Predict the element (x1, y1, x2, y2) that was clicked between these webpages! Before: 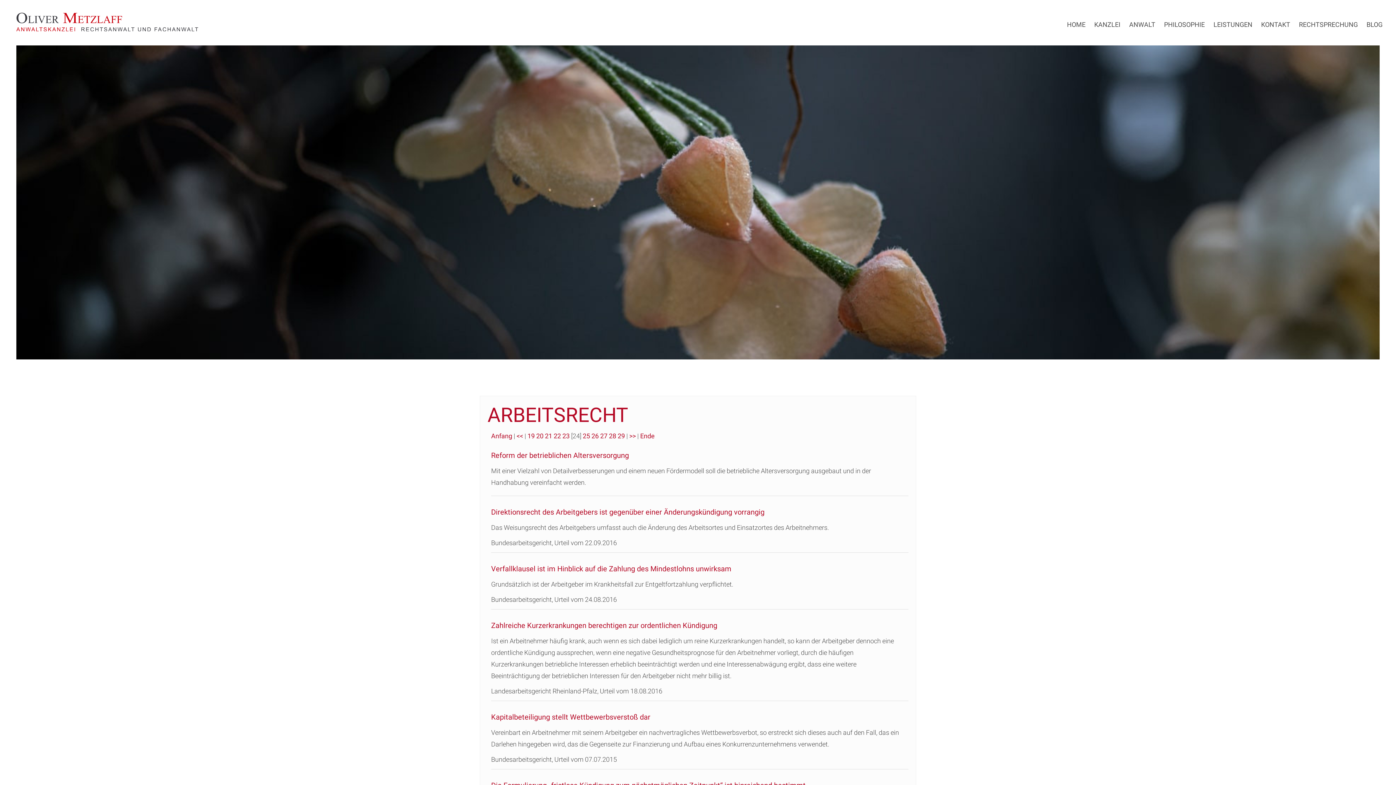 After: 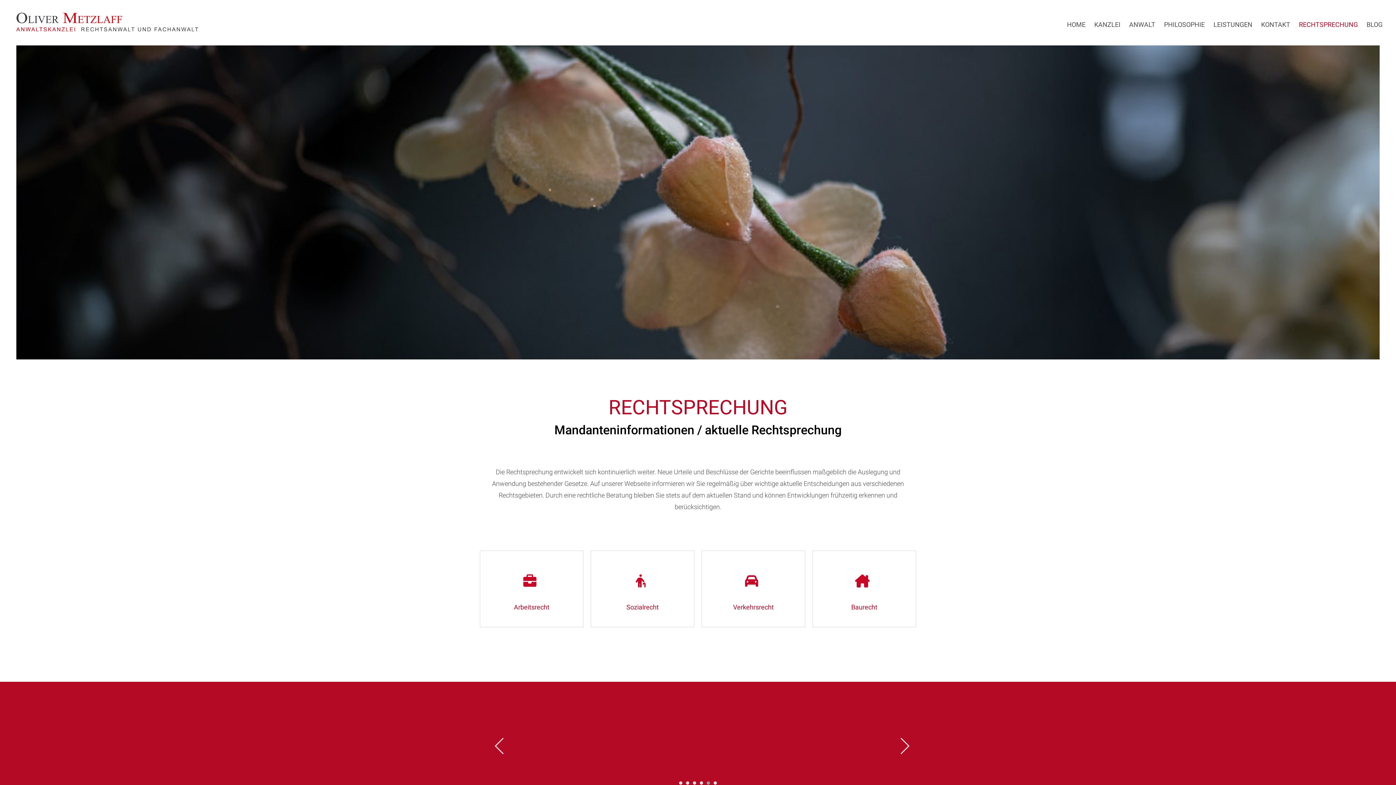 Action: bbox: (1299, 19, 1358, 30) label: RECHTSPRECHUNG